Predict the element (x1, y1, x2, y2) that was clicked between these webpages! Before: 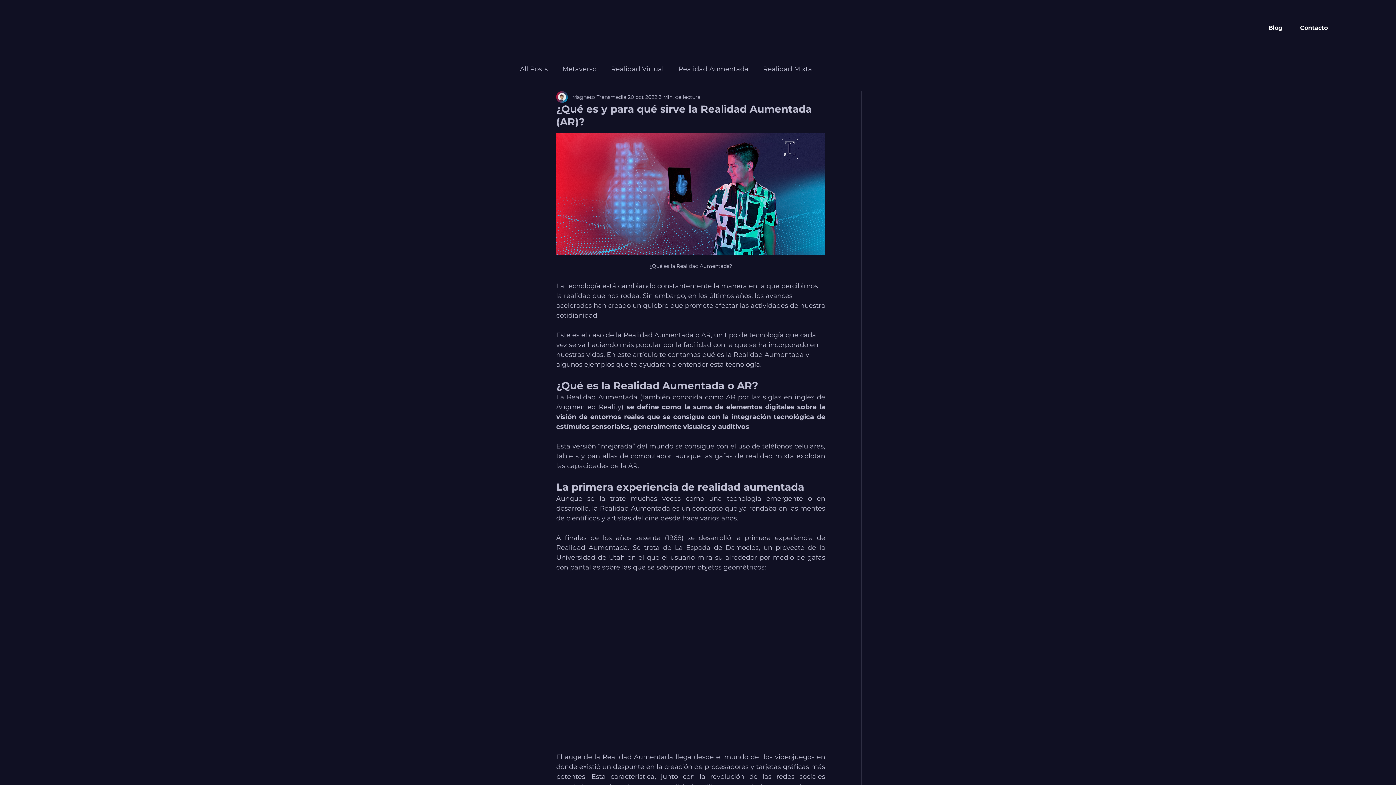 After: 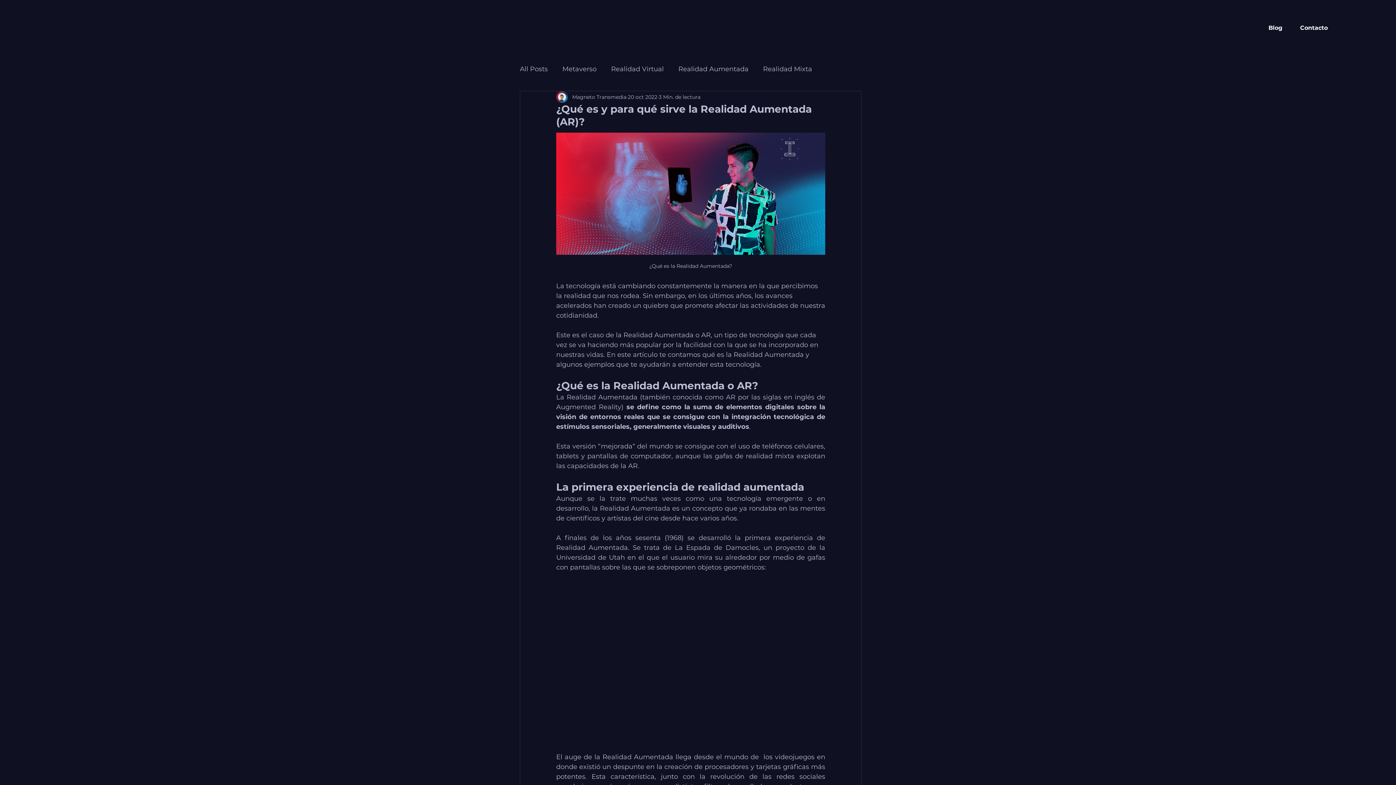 Action: bbox: (1288, 17, 1333, 39) label: Contacto